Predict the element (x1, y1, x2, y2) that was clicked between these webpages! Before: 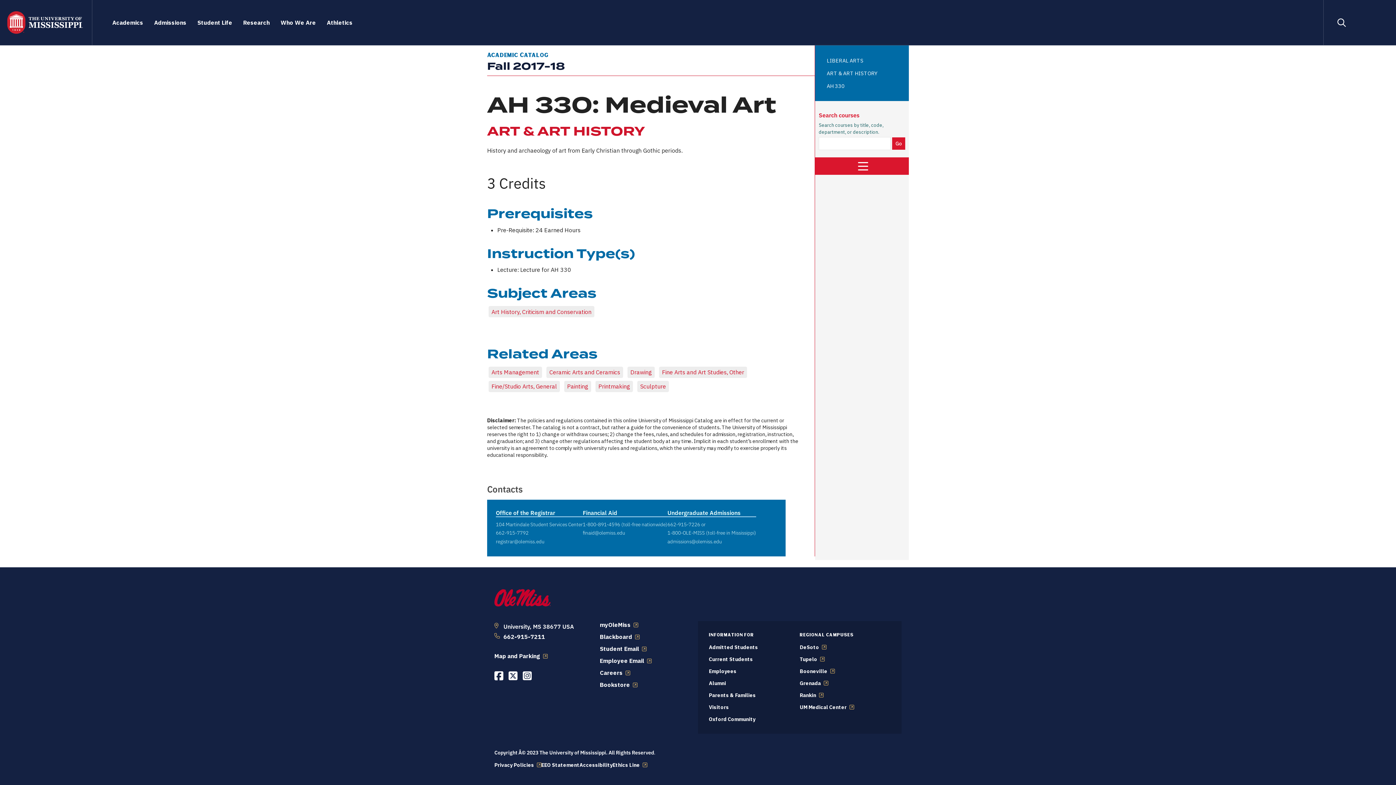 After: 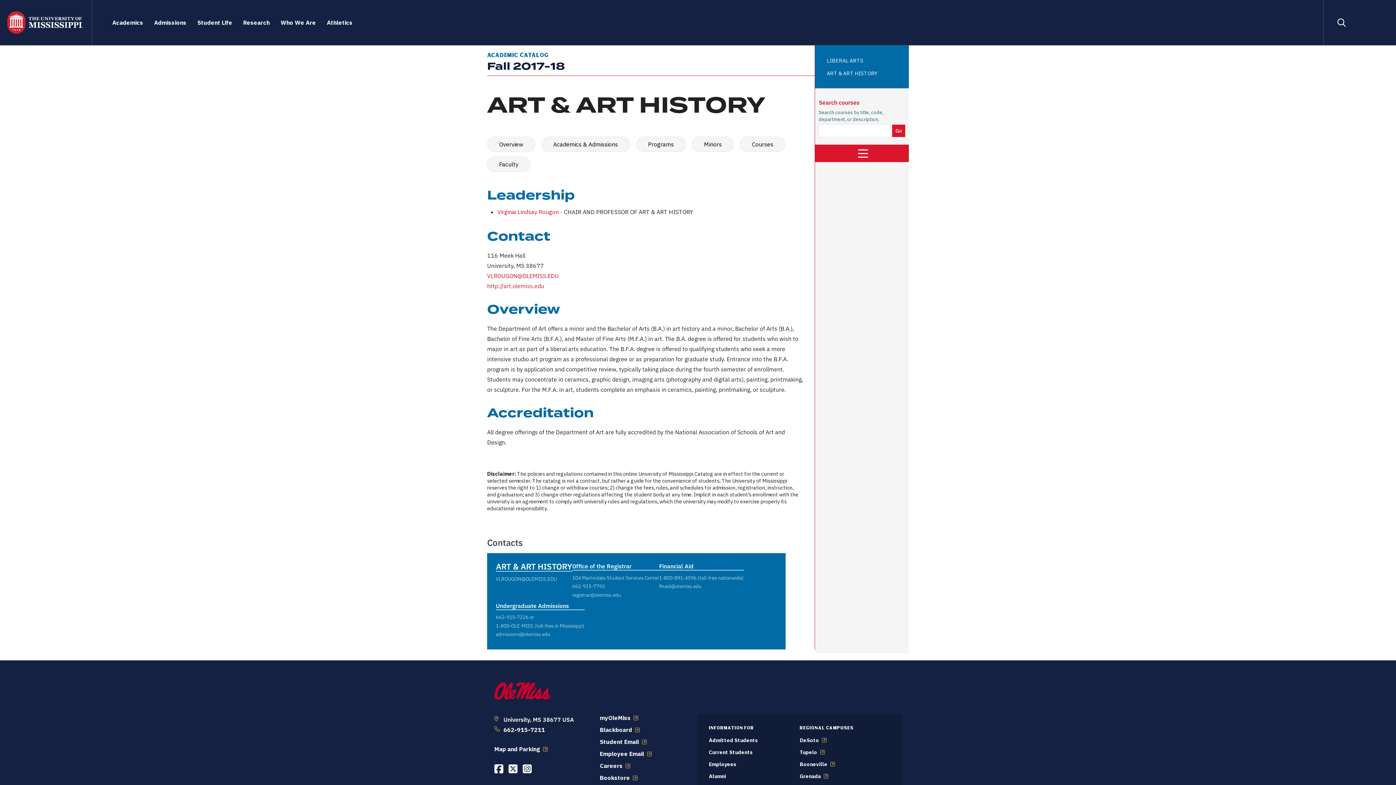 Action: bbox: (826, 66, 897, 79) label: ART & ART HISTORY